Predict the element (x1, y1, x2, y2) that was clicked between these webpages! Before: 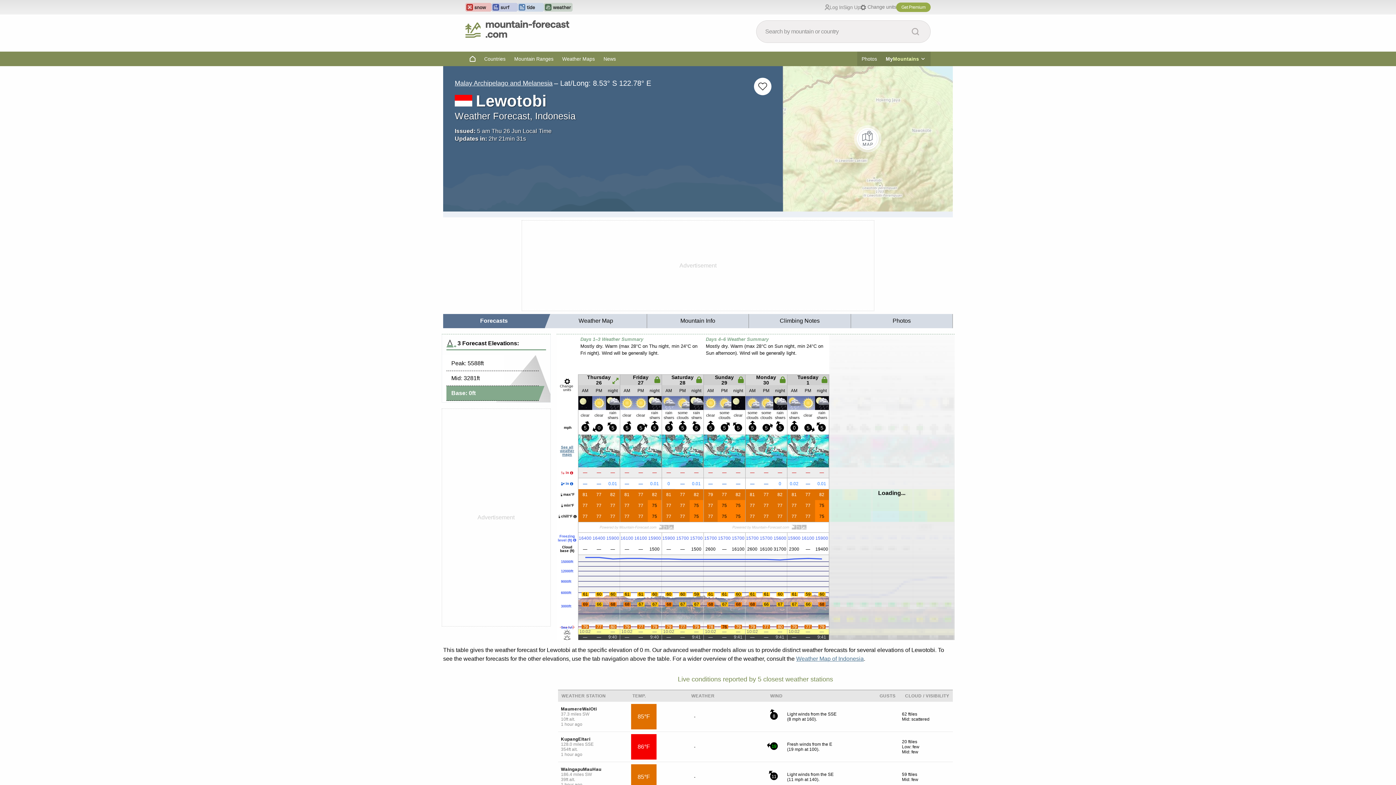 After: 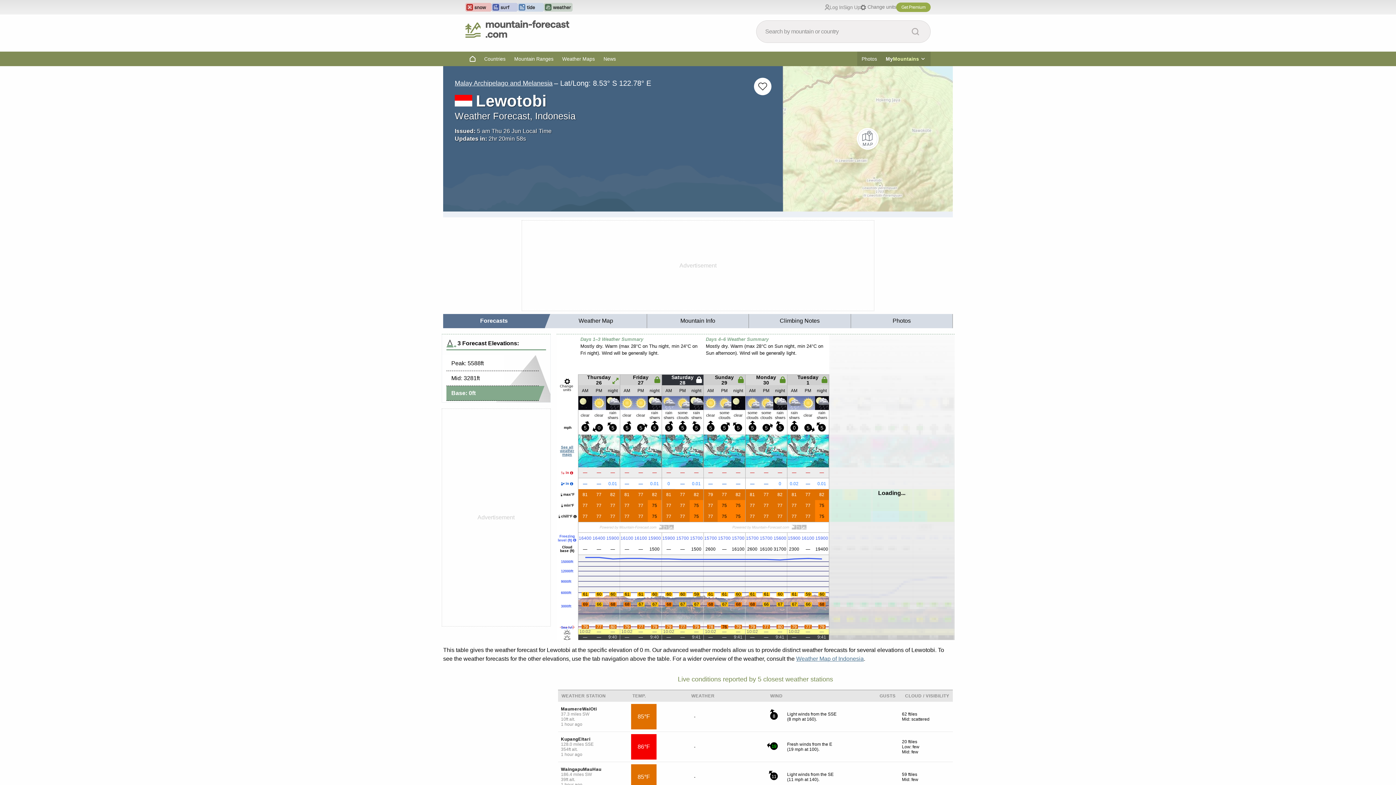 Action: bbox: (662, 374, 703, 385)